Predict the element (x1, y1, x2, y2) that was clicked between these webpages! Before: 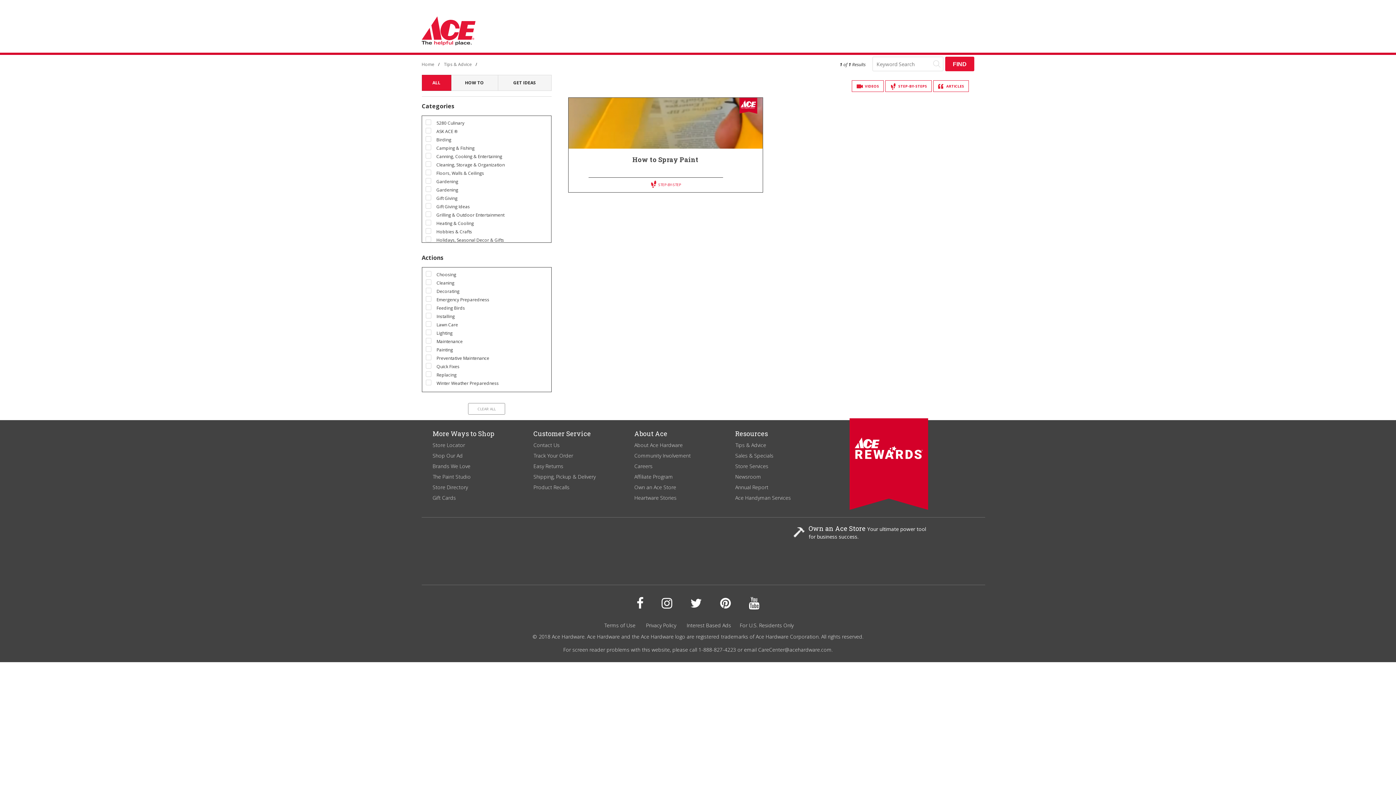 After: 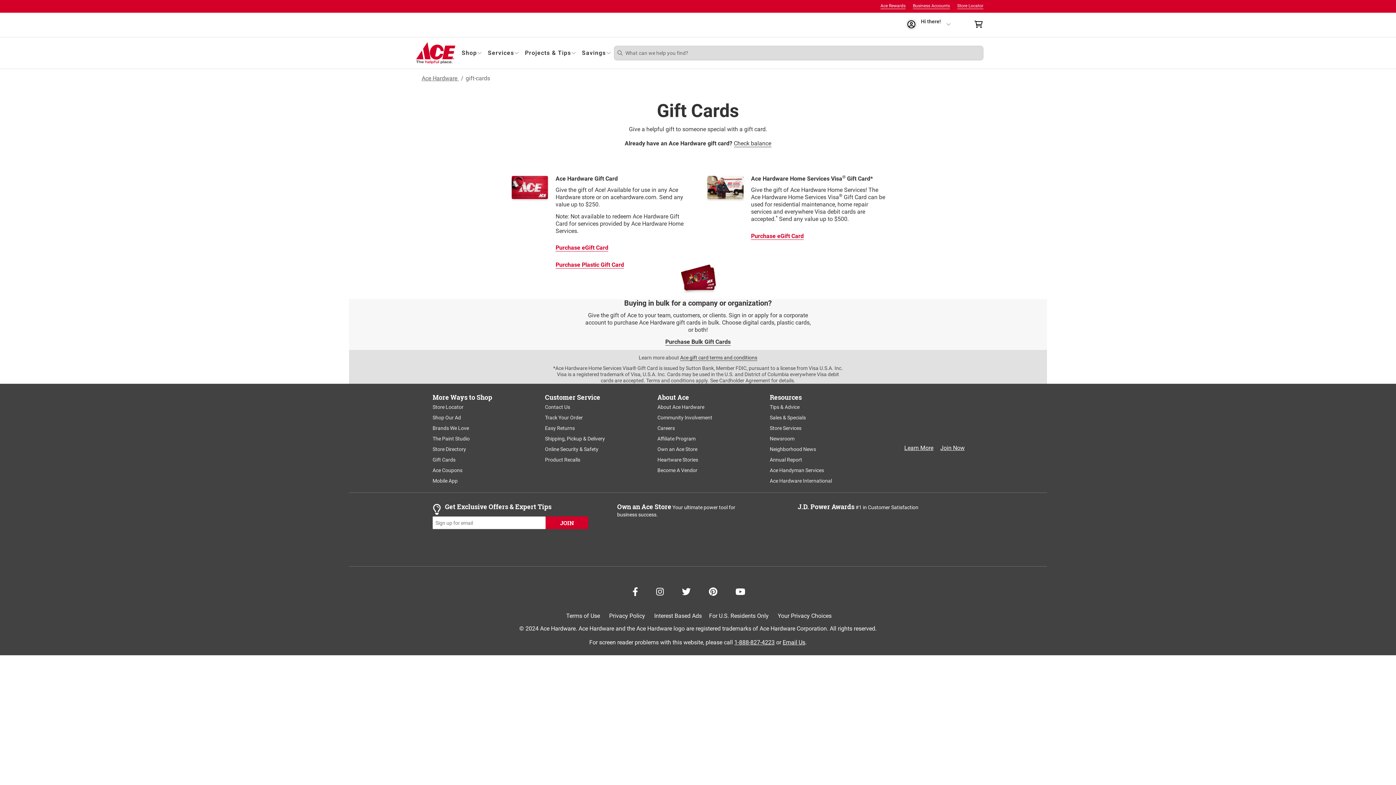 Action: label: Gift Cards bbox: (432, 494, 456, 501)